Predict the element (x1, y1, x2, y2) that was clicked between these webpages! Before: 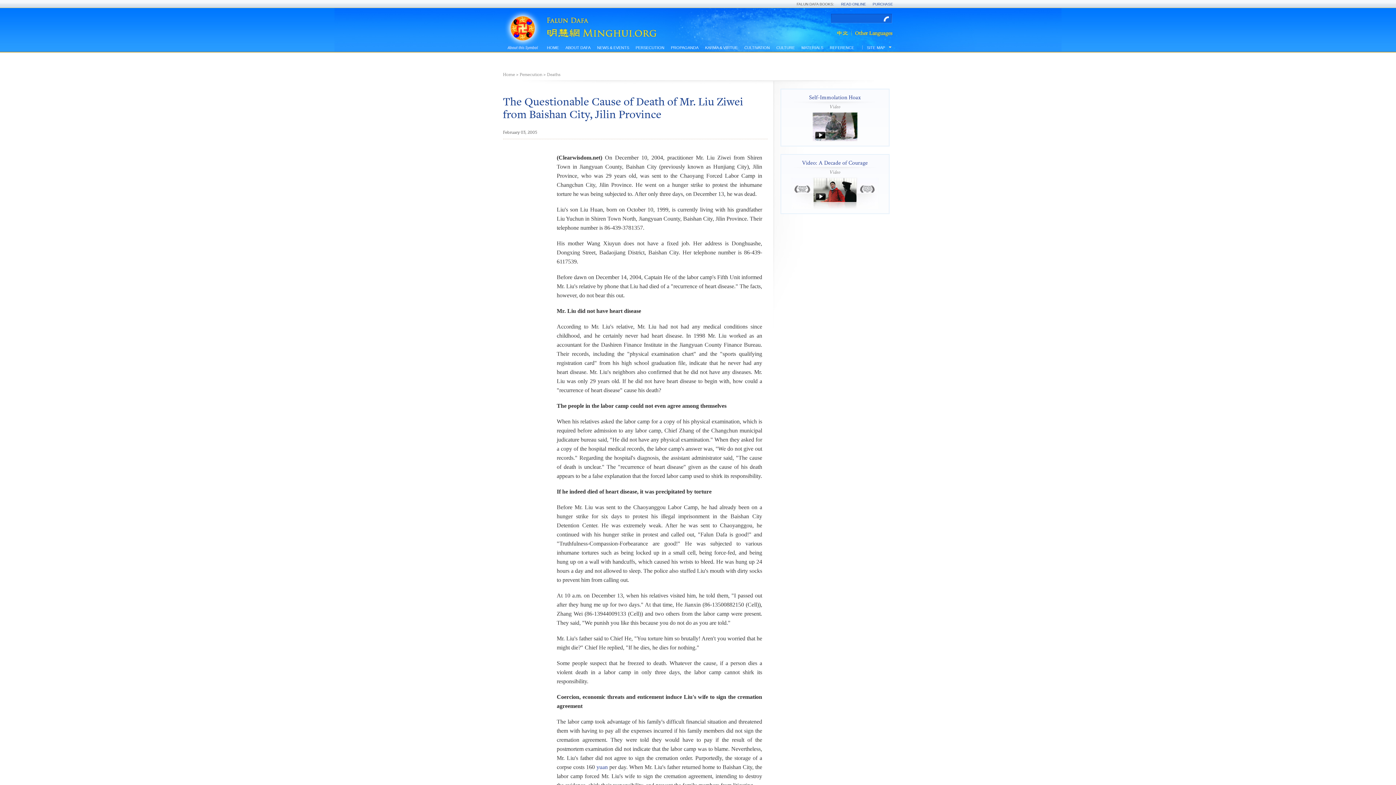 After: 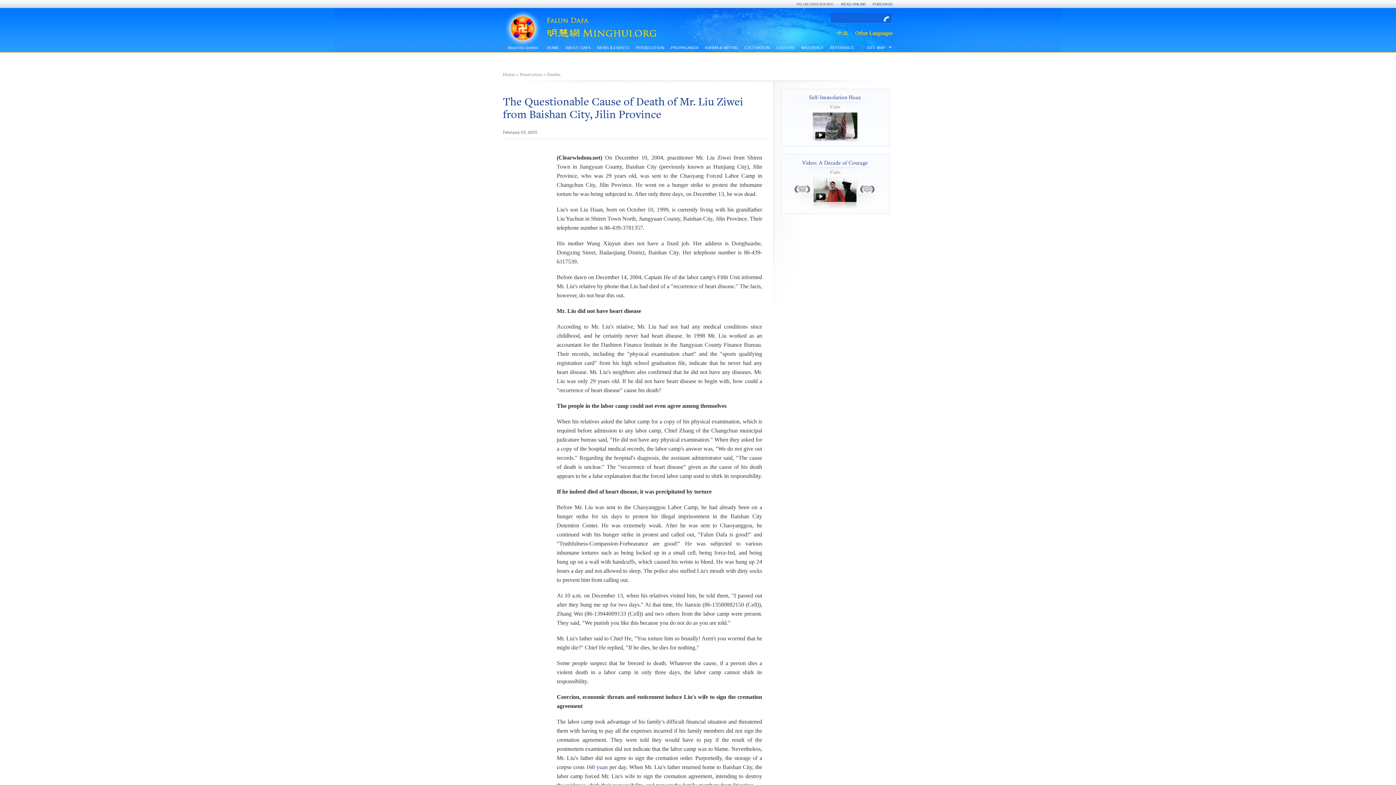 Action: bbox: (812, 112, 857, 119)